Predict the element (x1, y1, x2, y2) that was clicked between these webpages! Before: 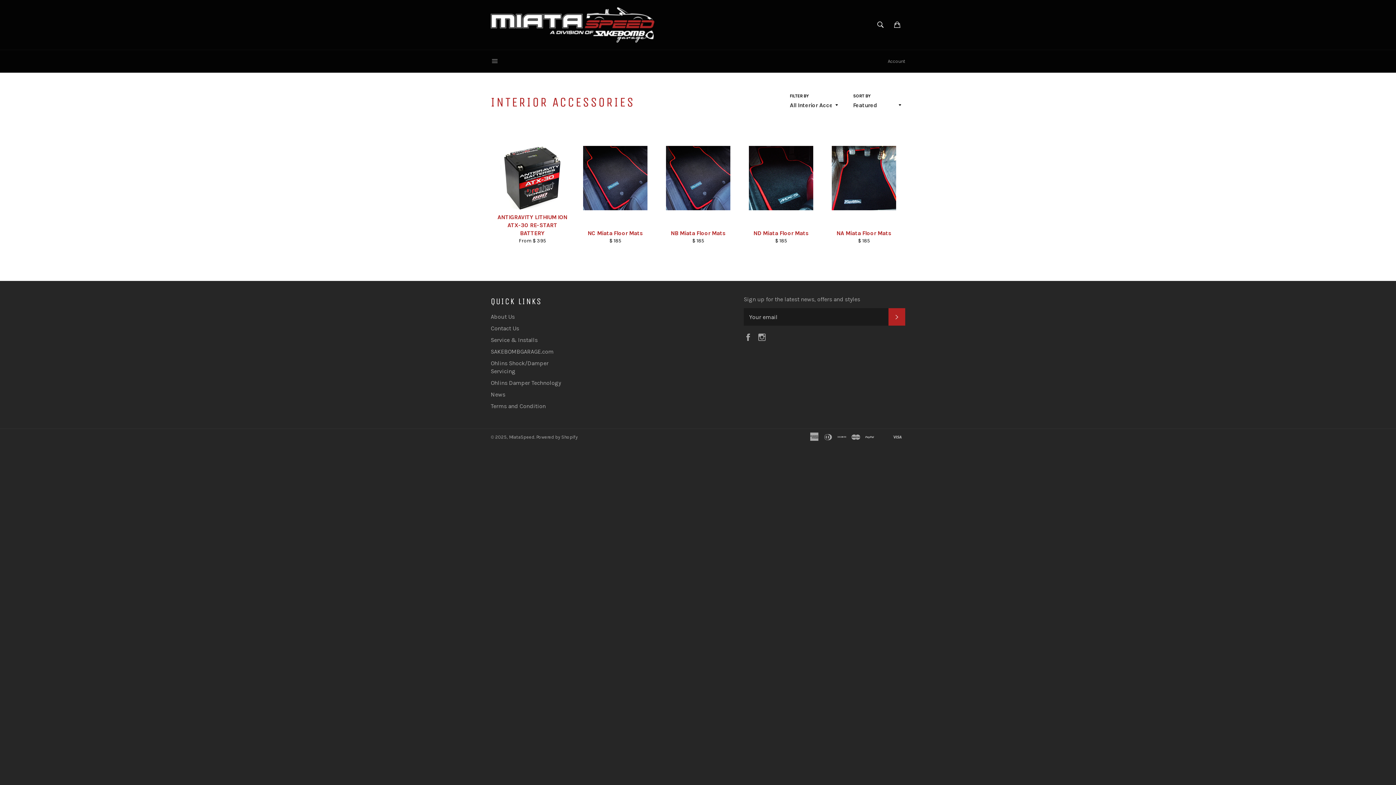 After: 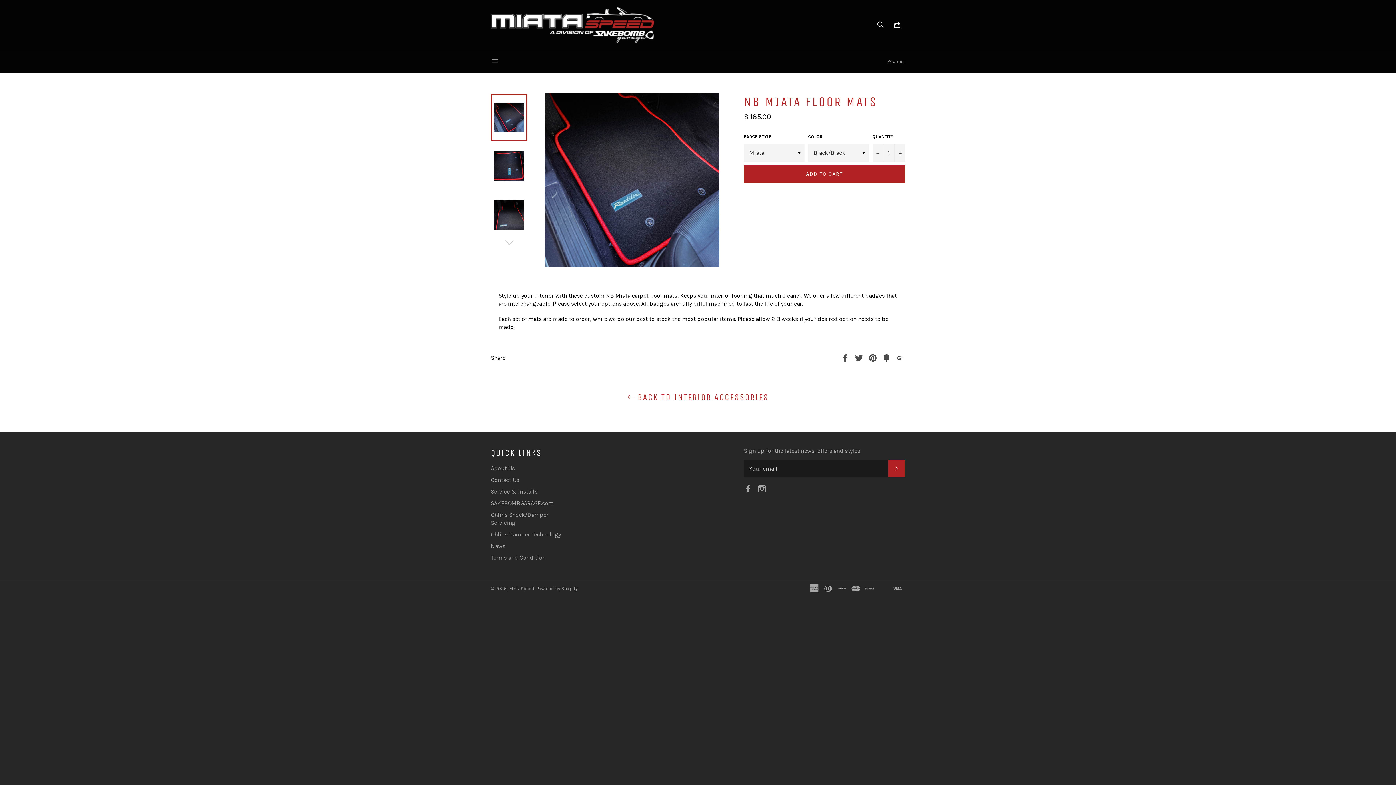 Action: bbox: (656, 126, 739, 252) label: NB Miata Floor Mats
$ 185